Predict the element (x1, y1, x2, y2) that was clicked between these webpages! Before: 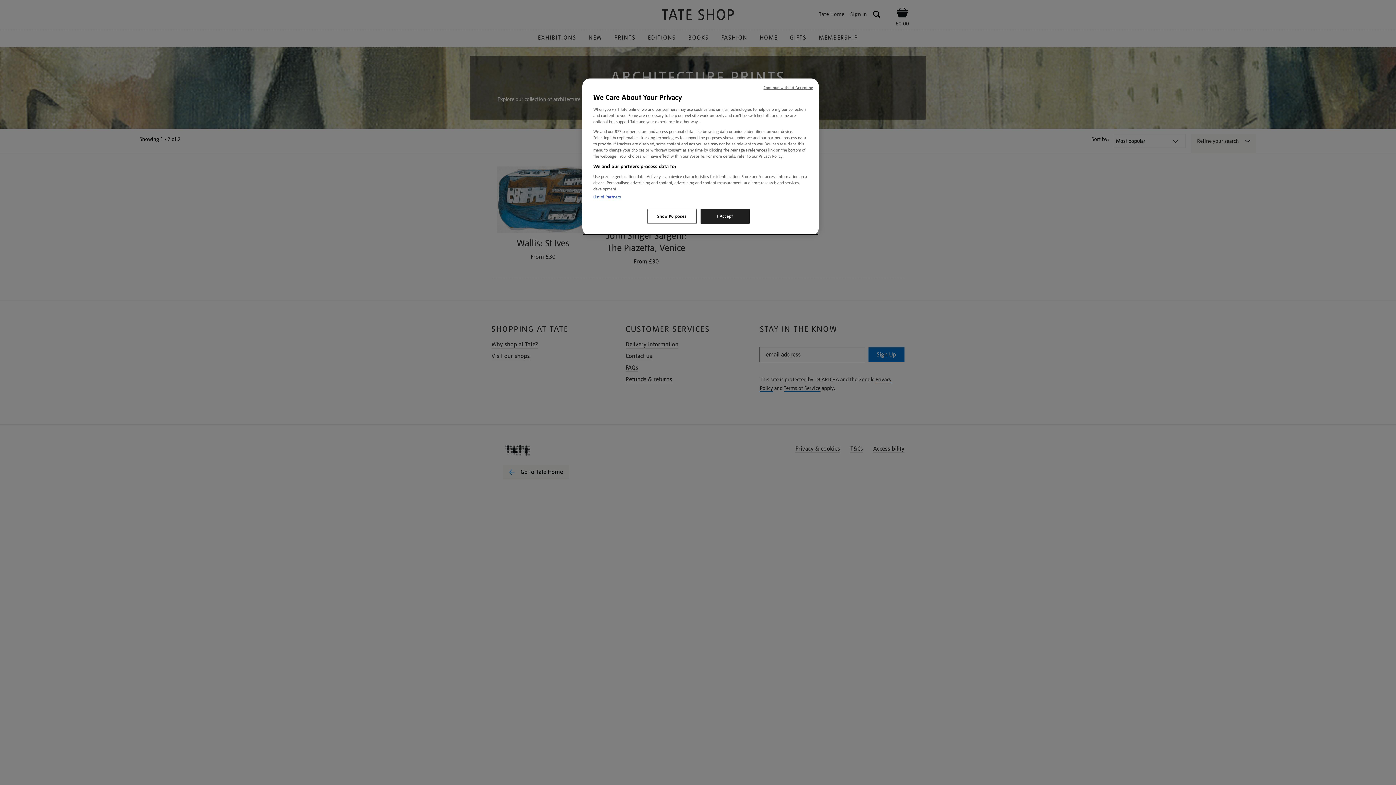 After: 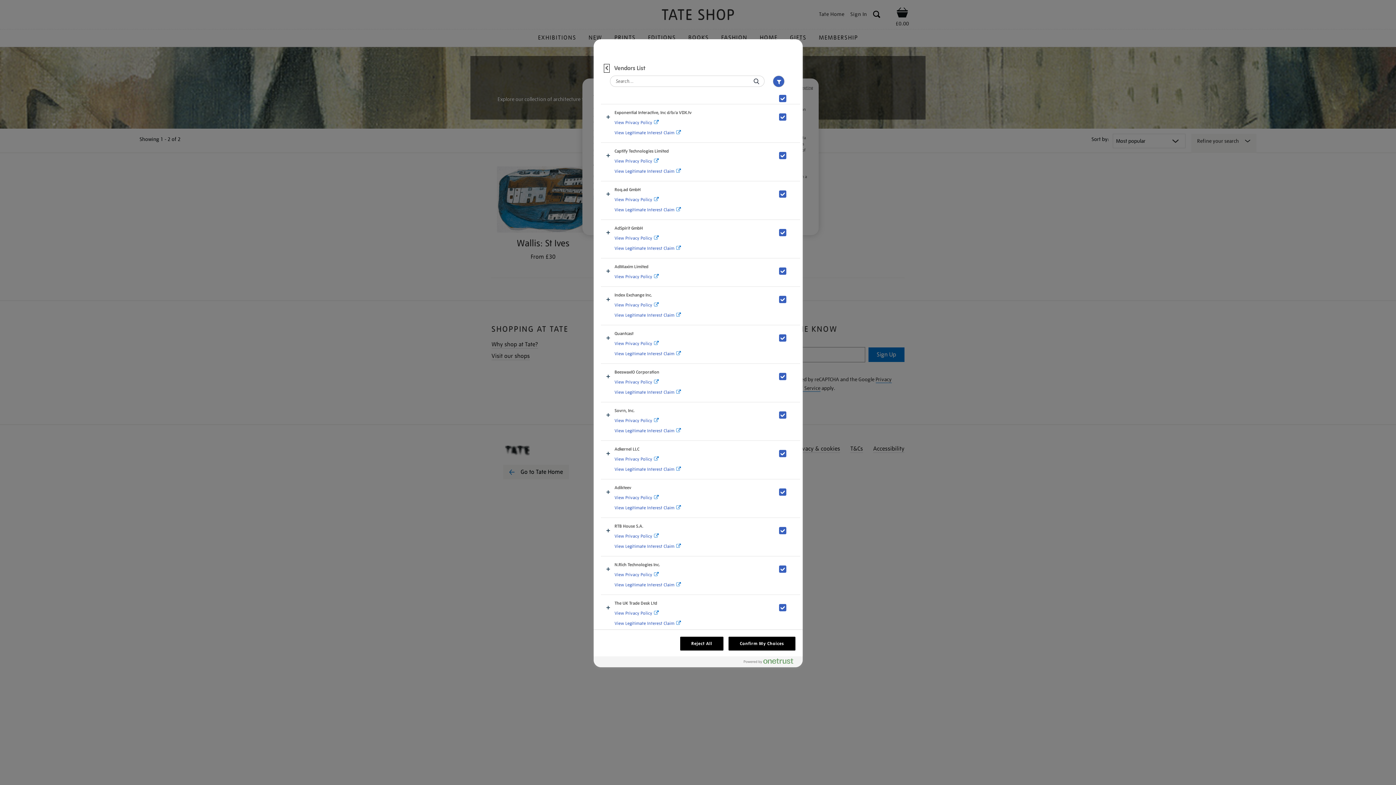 Action: label: List of Partners bbox: (593, 194, 621, 200)